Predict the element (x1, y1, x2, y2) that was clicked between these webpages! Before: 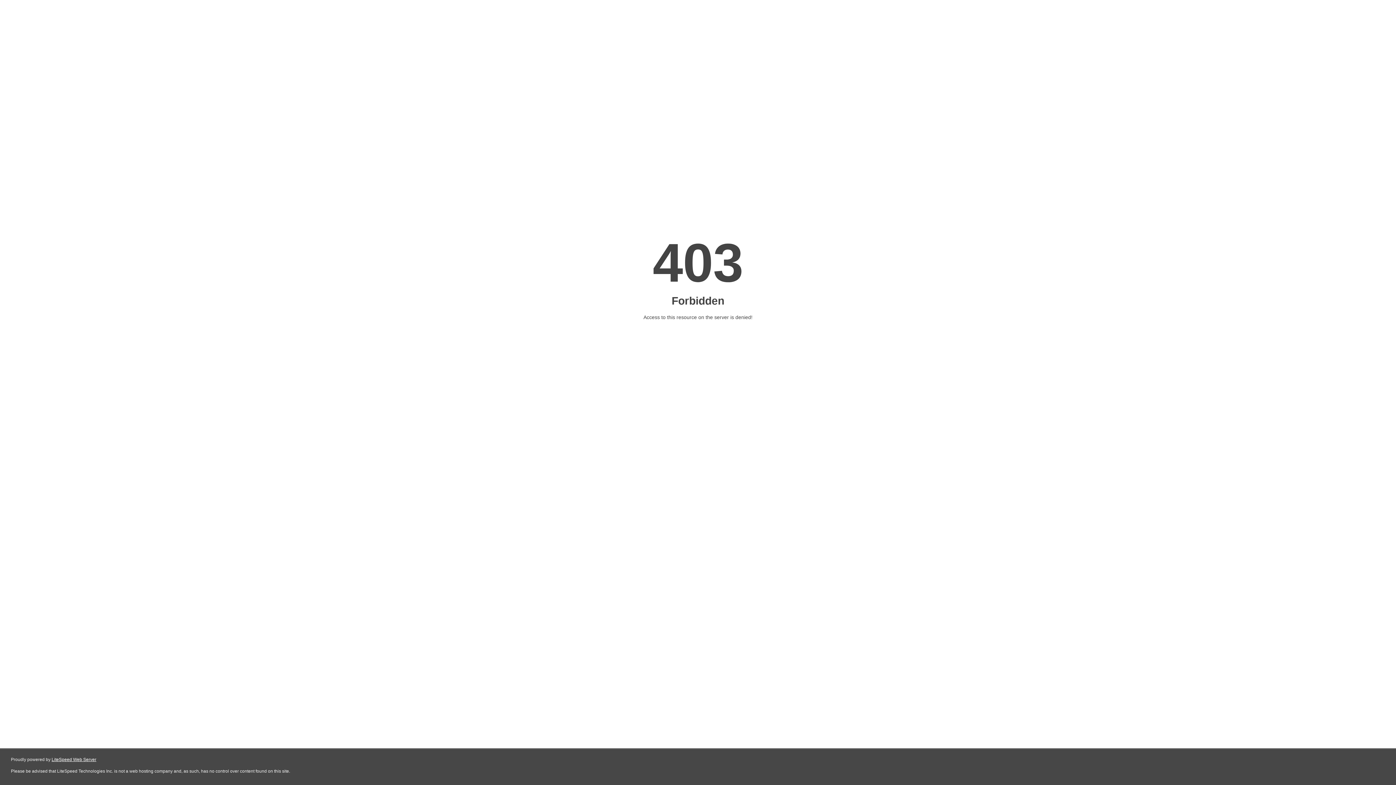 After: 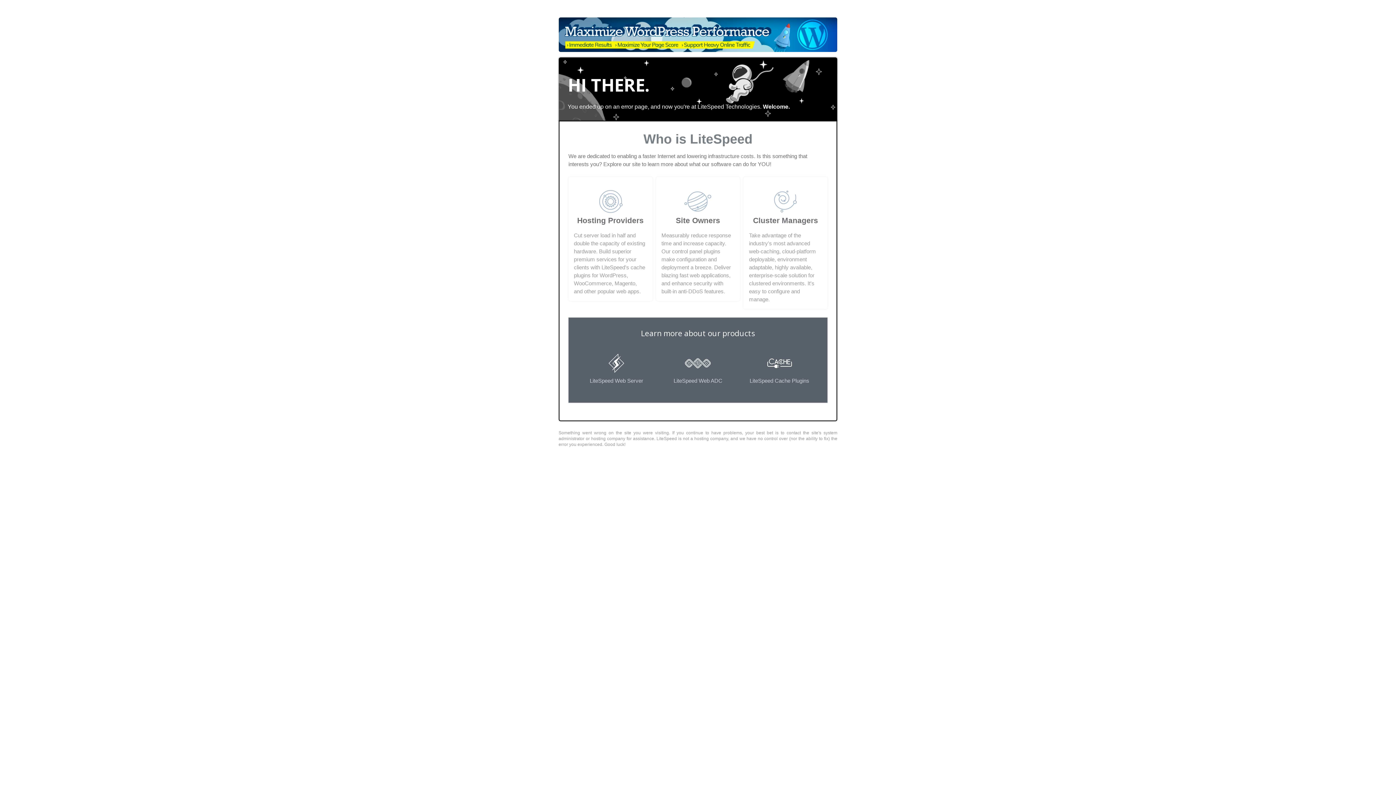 Action: bbox: (51, 757, 96, 762) label: LiteSpeed Web Server